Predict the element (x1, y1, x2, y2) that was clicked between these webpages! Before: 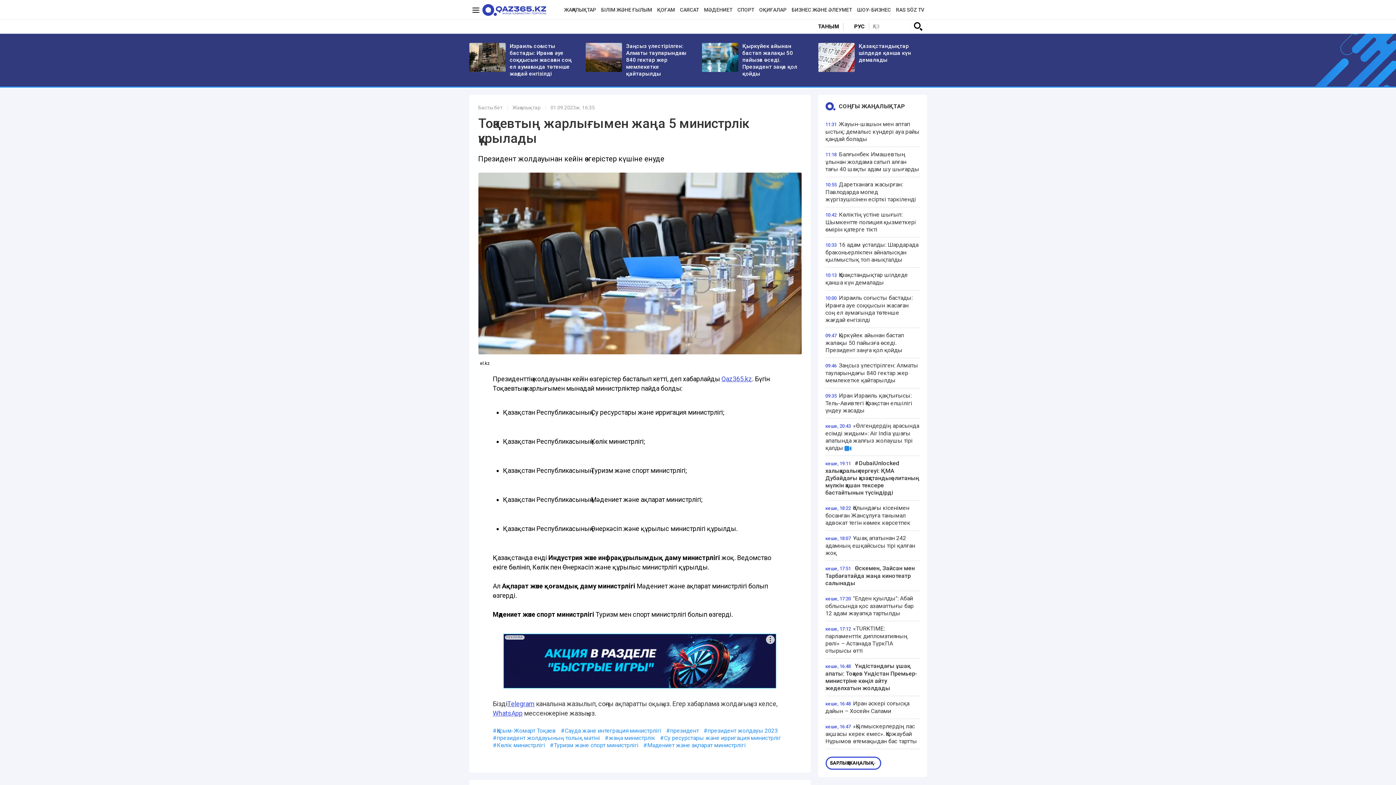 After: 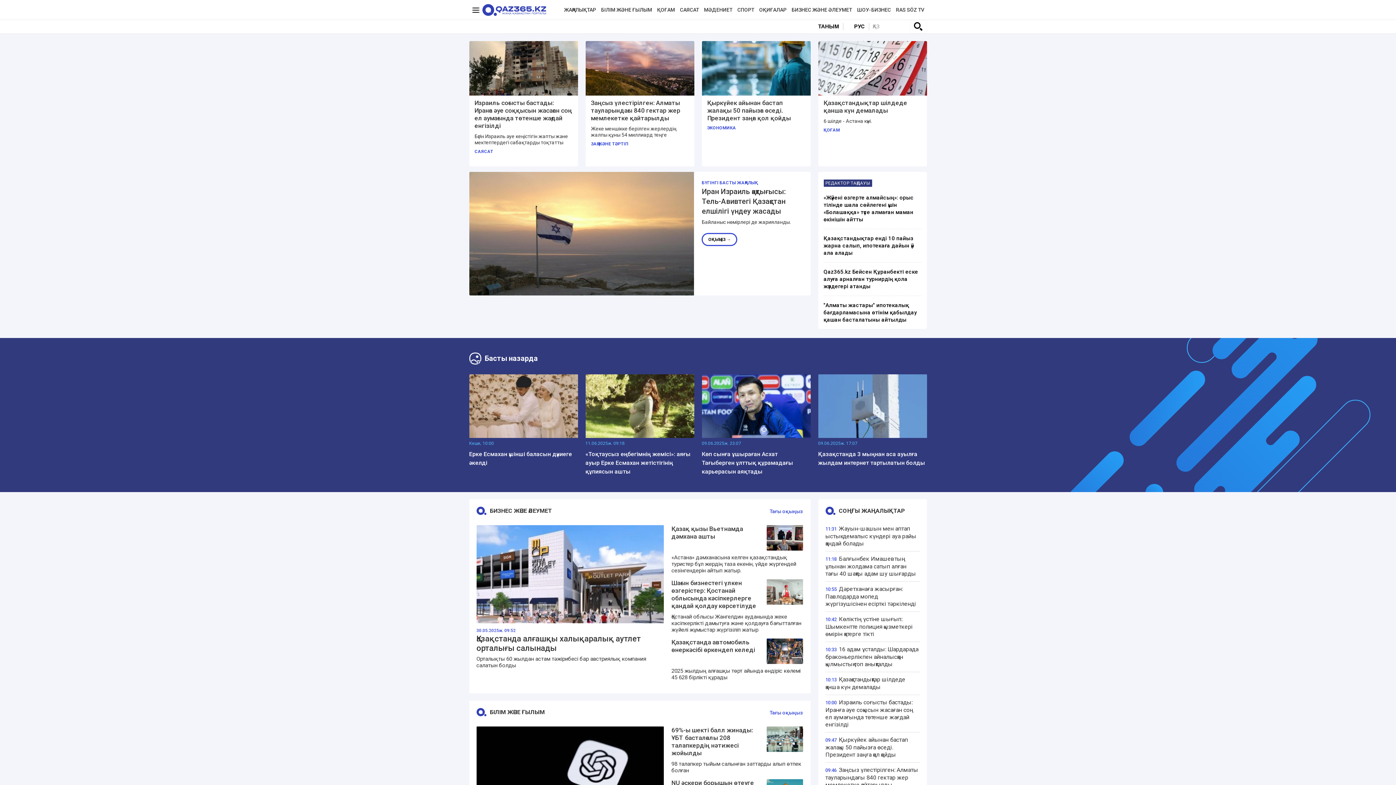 Action: label: Qaz365.kz bbox: (721, 375, 752, 382)